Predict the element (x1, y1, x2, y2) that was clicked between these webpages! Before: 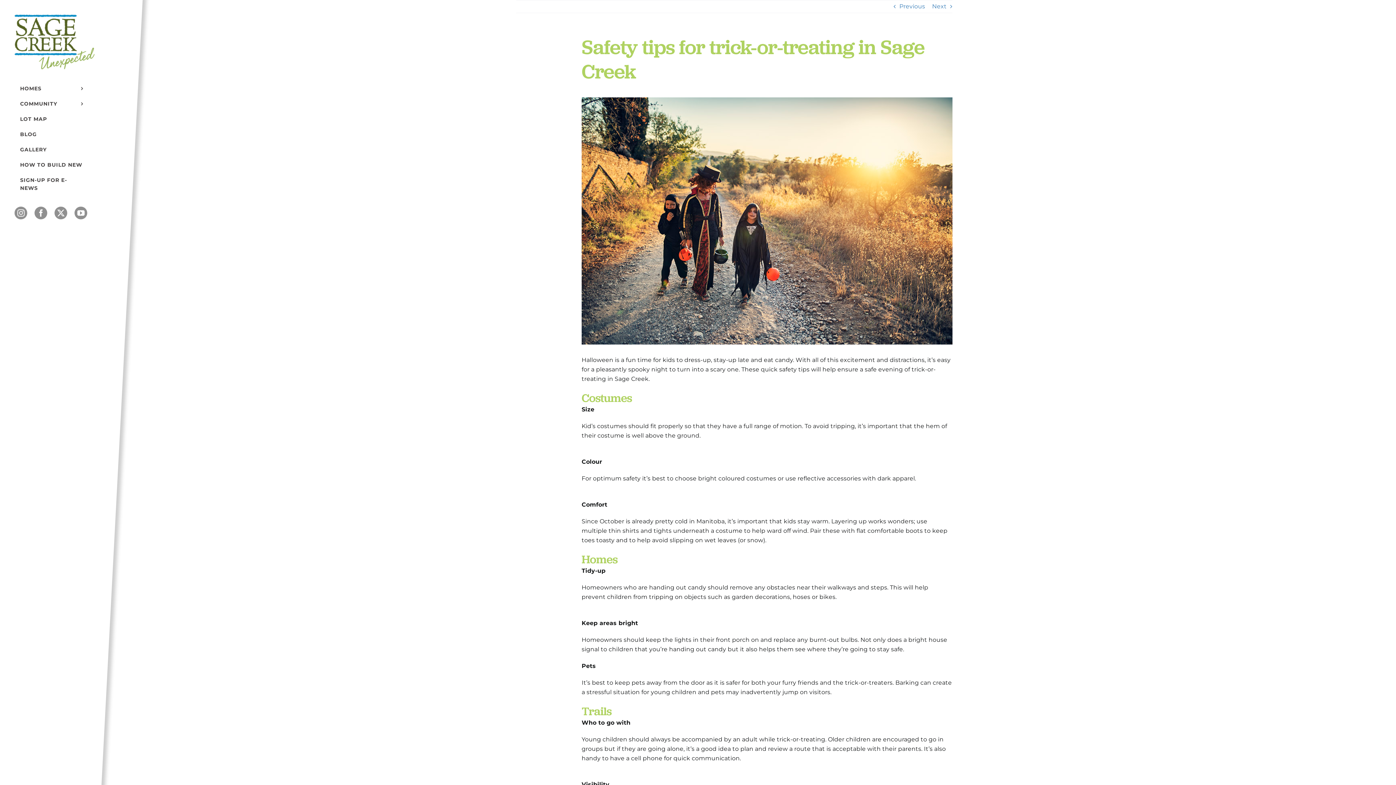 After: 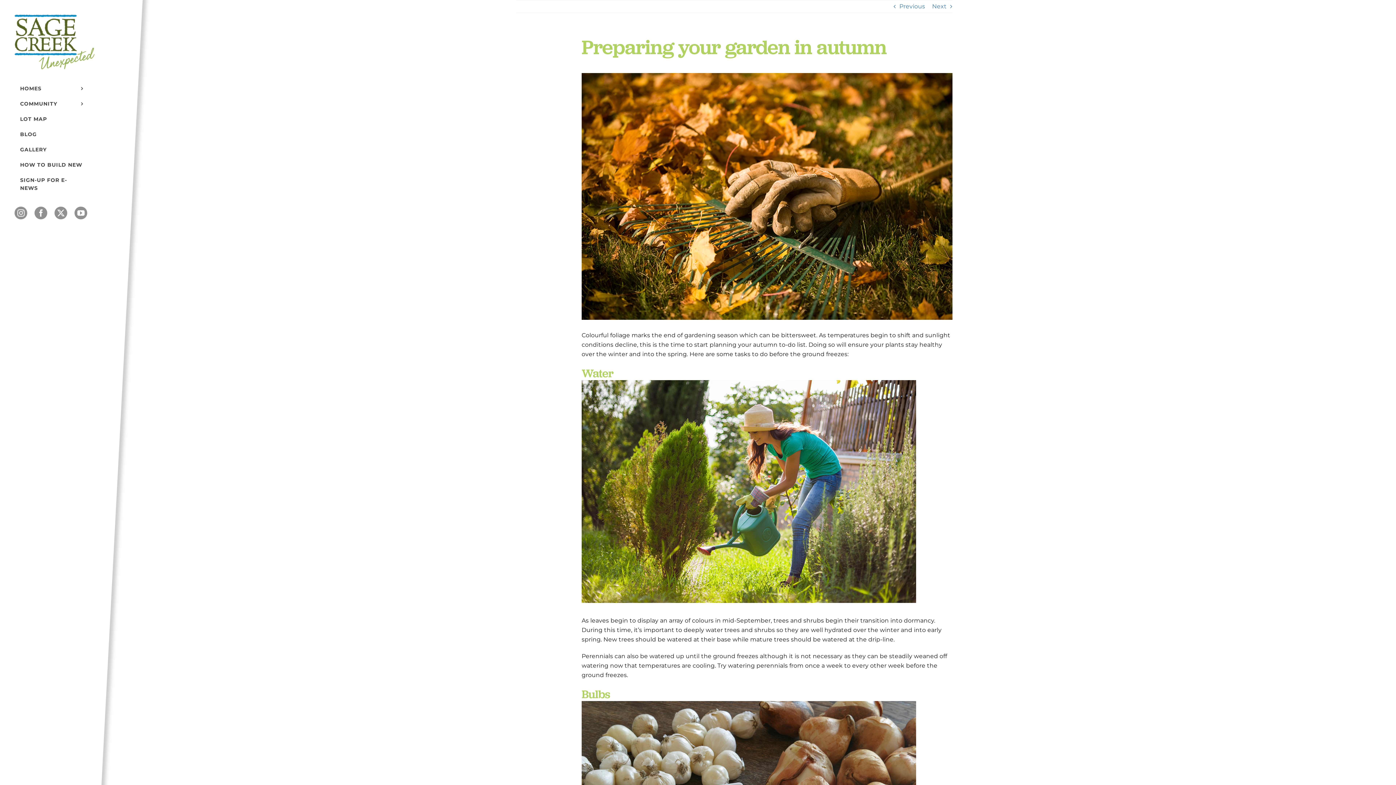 Action: label: Previous bbox: (899, 0, 925, 12)